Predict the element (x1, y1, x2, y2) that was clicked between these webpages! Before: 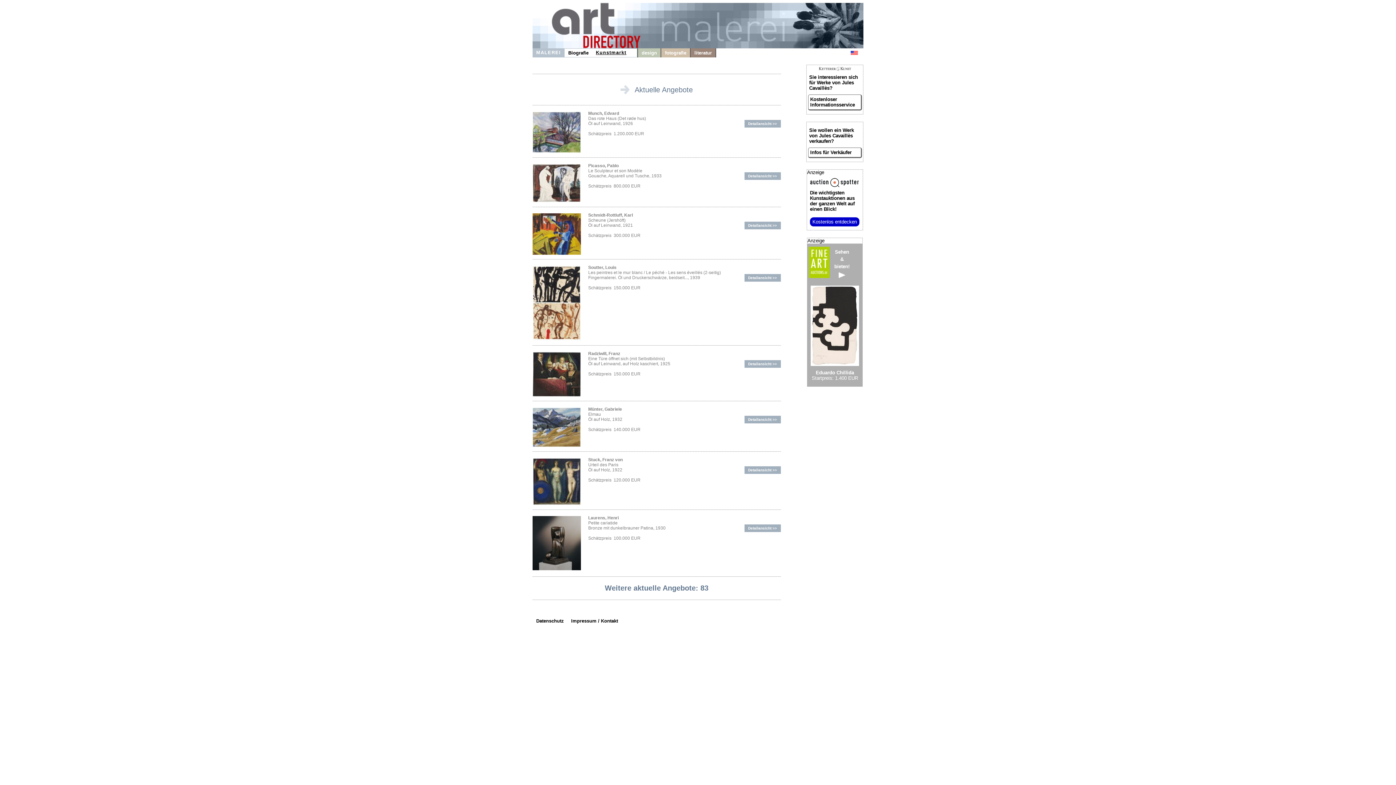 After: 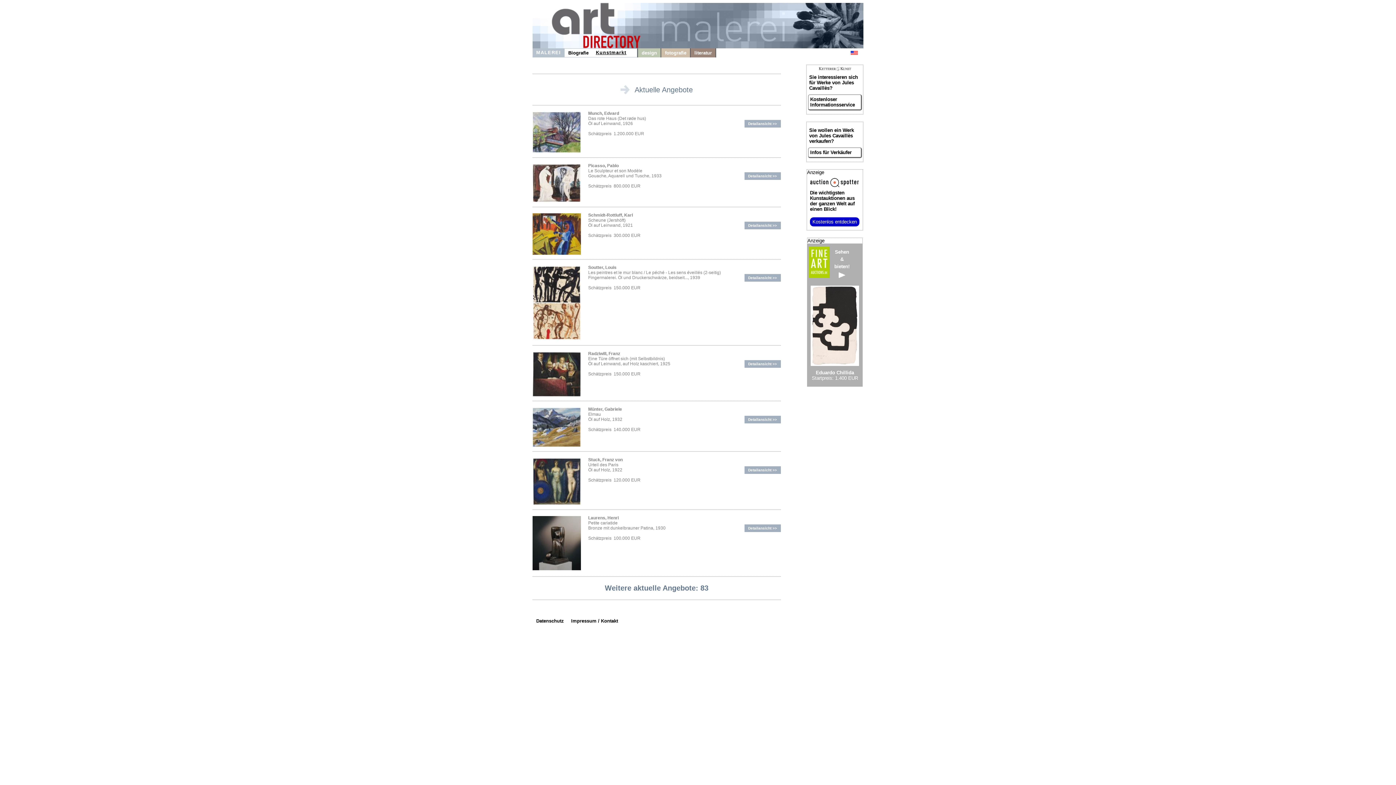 Action: bbox: (744, 172, 780, 180) label: Detailansicht >>